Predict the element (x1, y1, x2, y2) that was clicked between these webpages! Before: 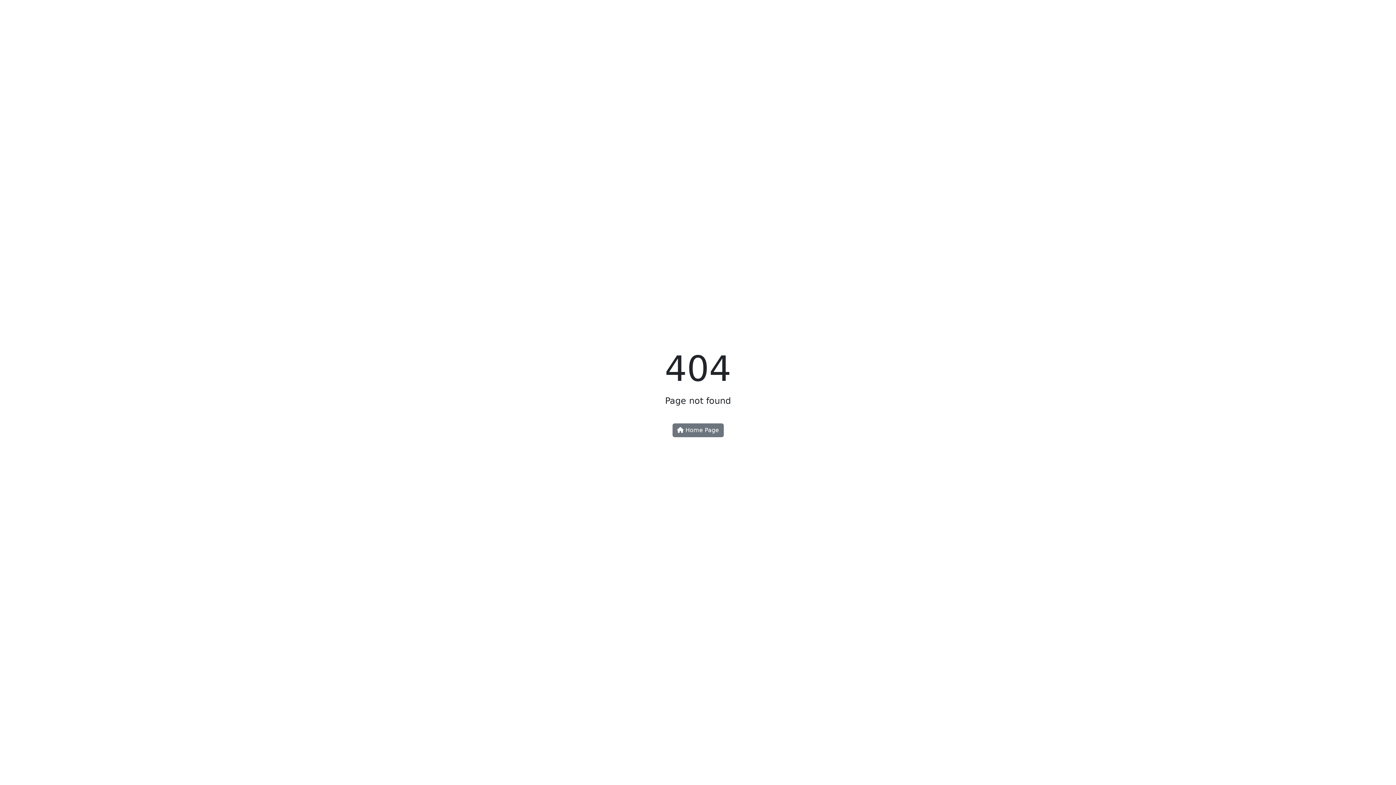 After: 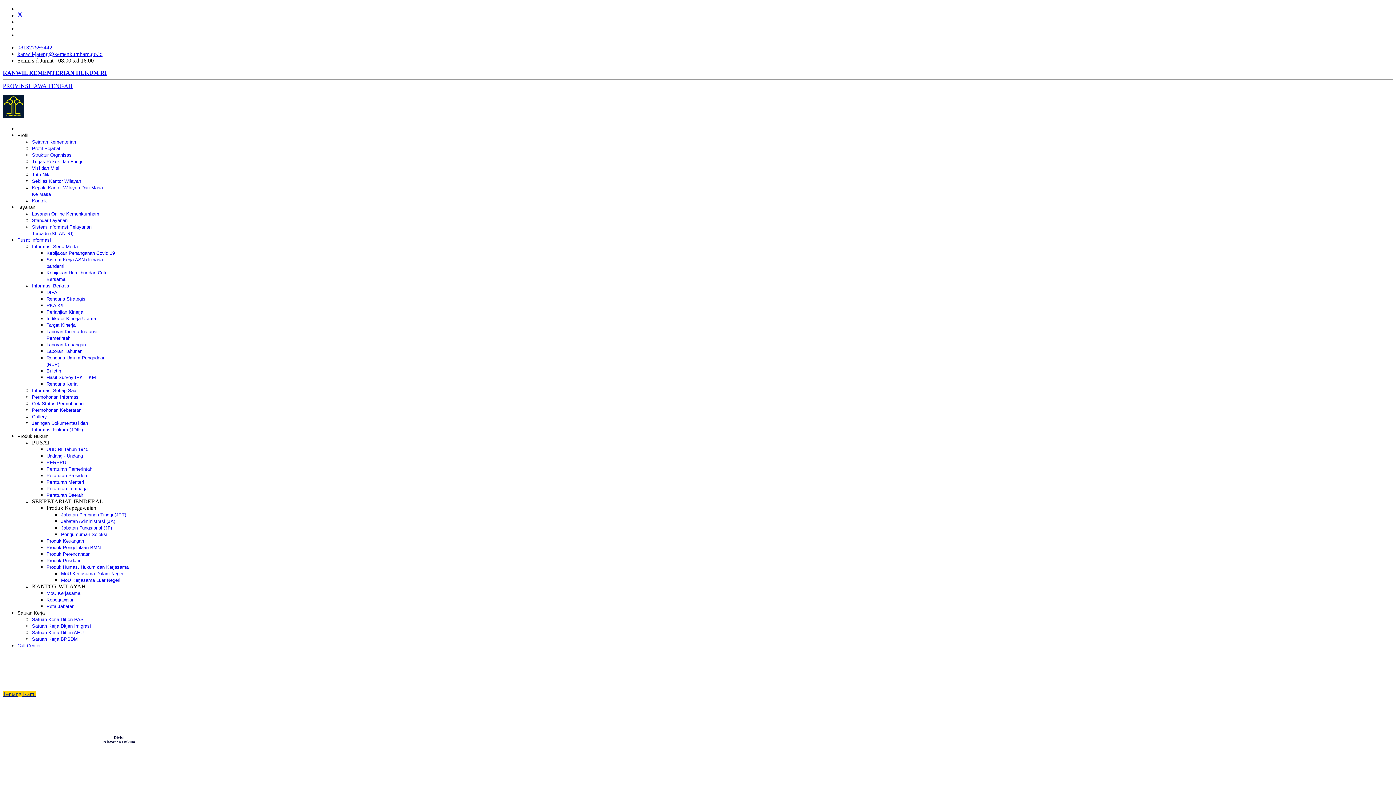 Action: bbox: (672, 423, 723, 437) label:  Home Page